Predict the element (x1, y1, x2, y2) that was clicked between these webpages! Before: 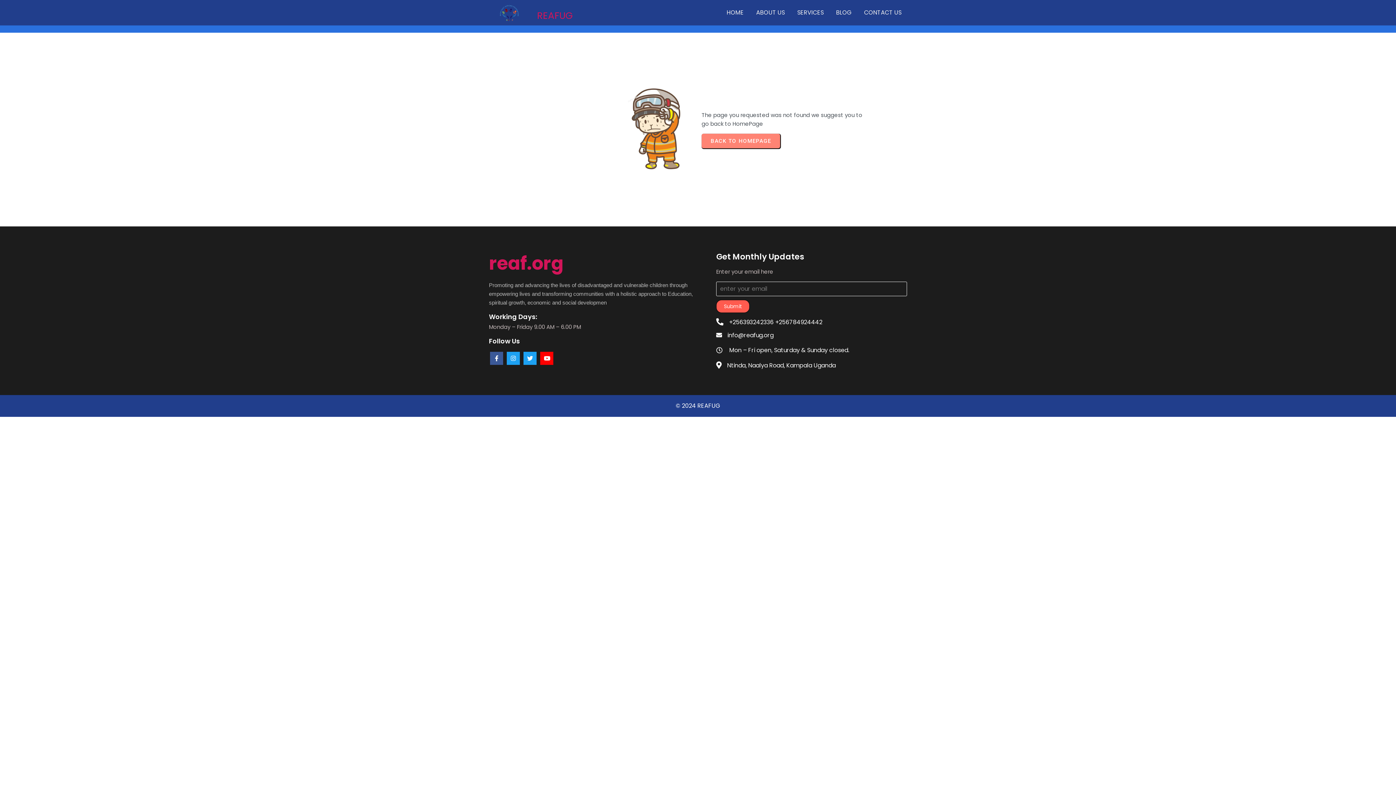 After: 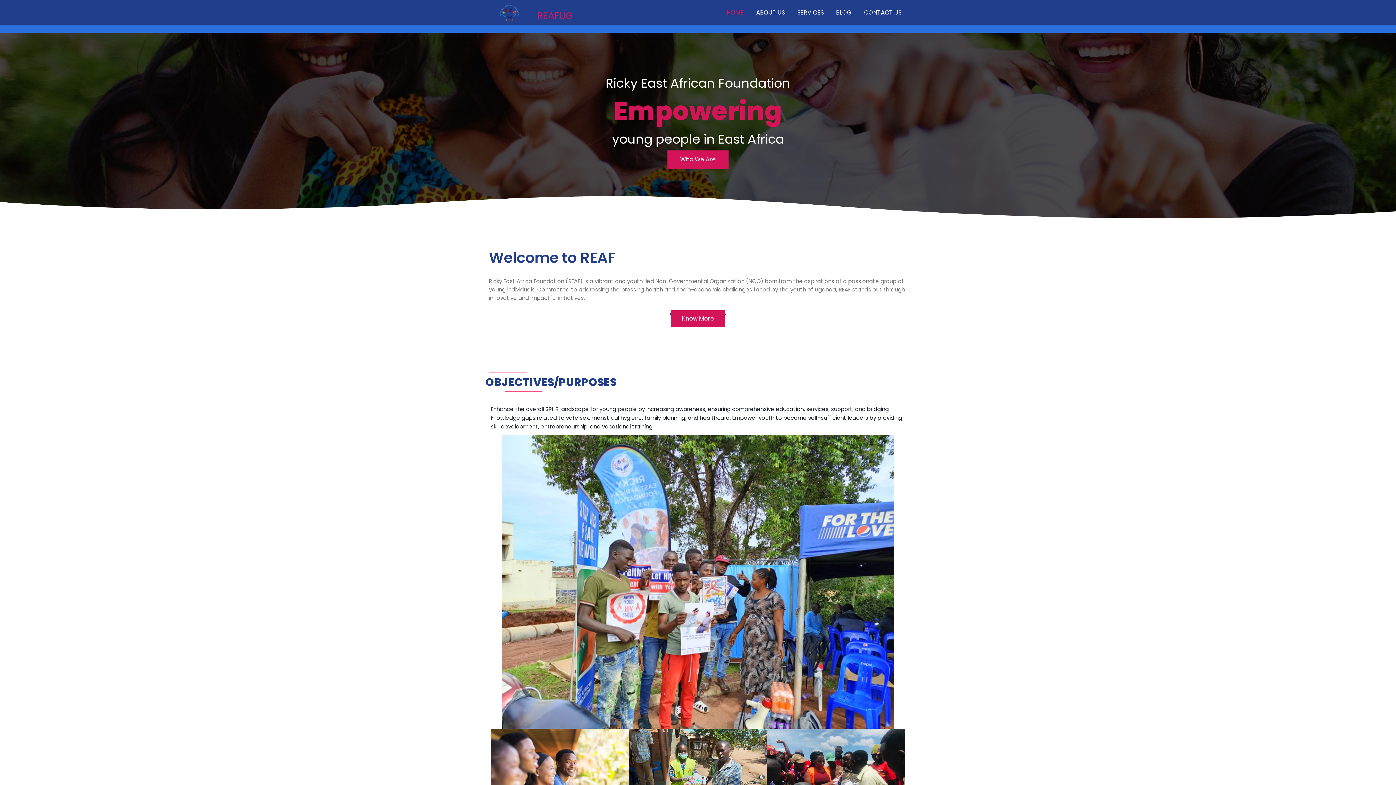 Action: bbox: (499, 13, 519, 22)